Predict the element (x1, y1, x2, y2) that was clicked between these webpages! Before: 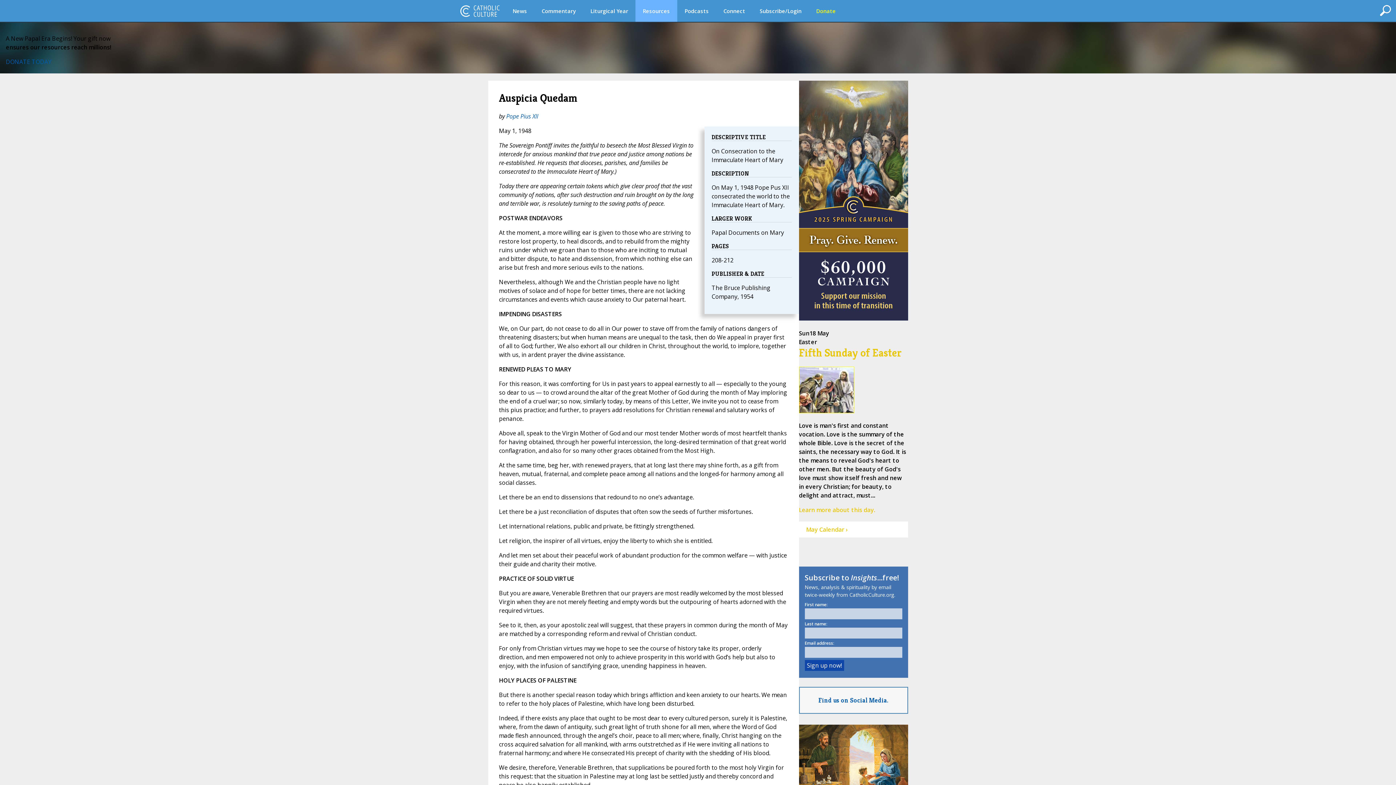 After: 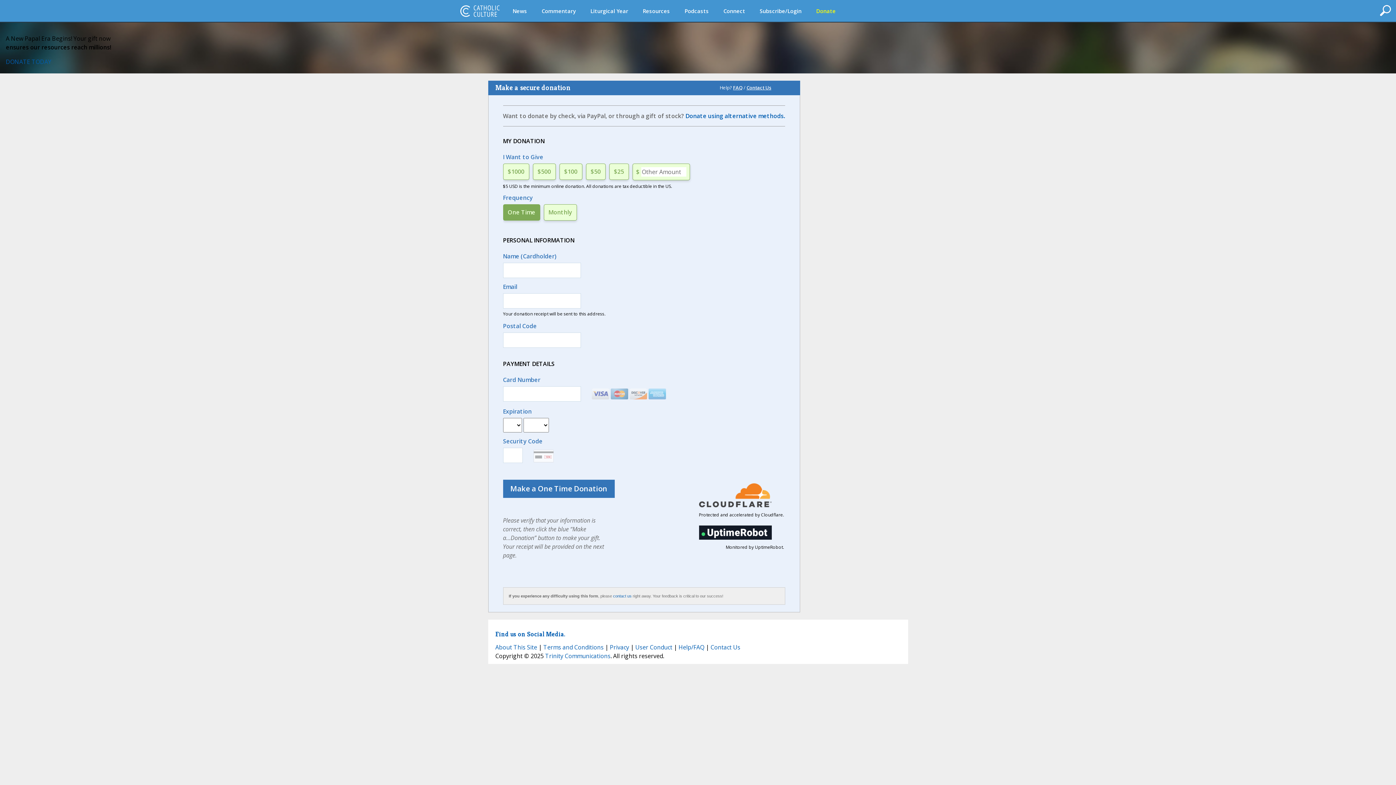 Action: bbox: (809, 0, 843, 21) label: Donate